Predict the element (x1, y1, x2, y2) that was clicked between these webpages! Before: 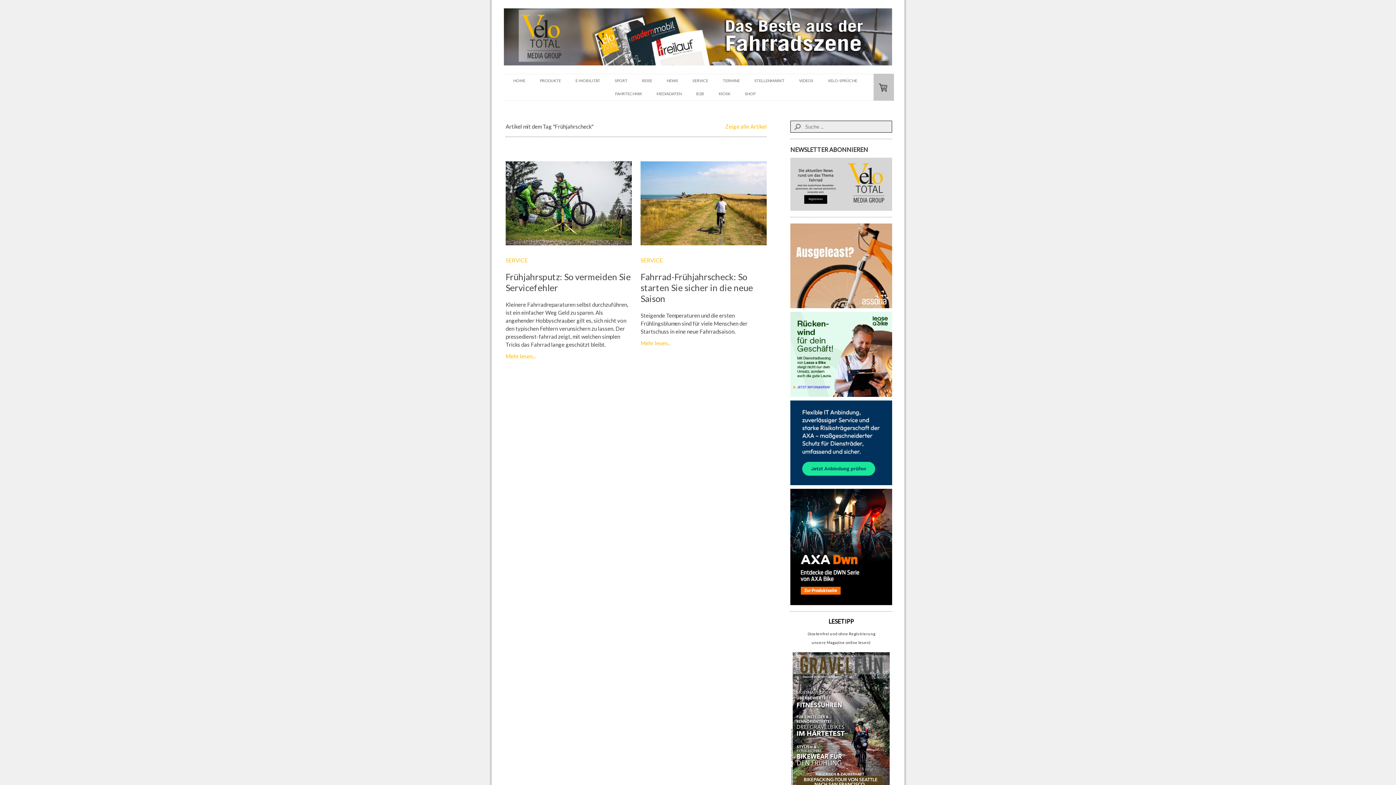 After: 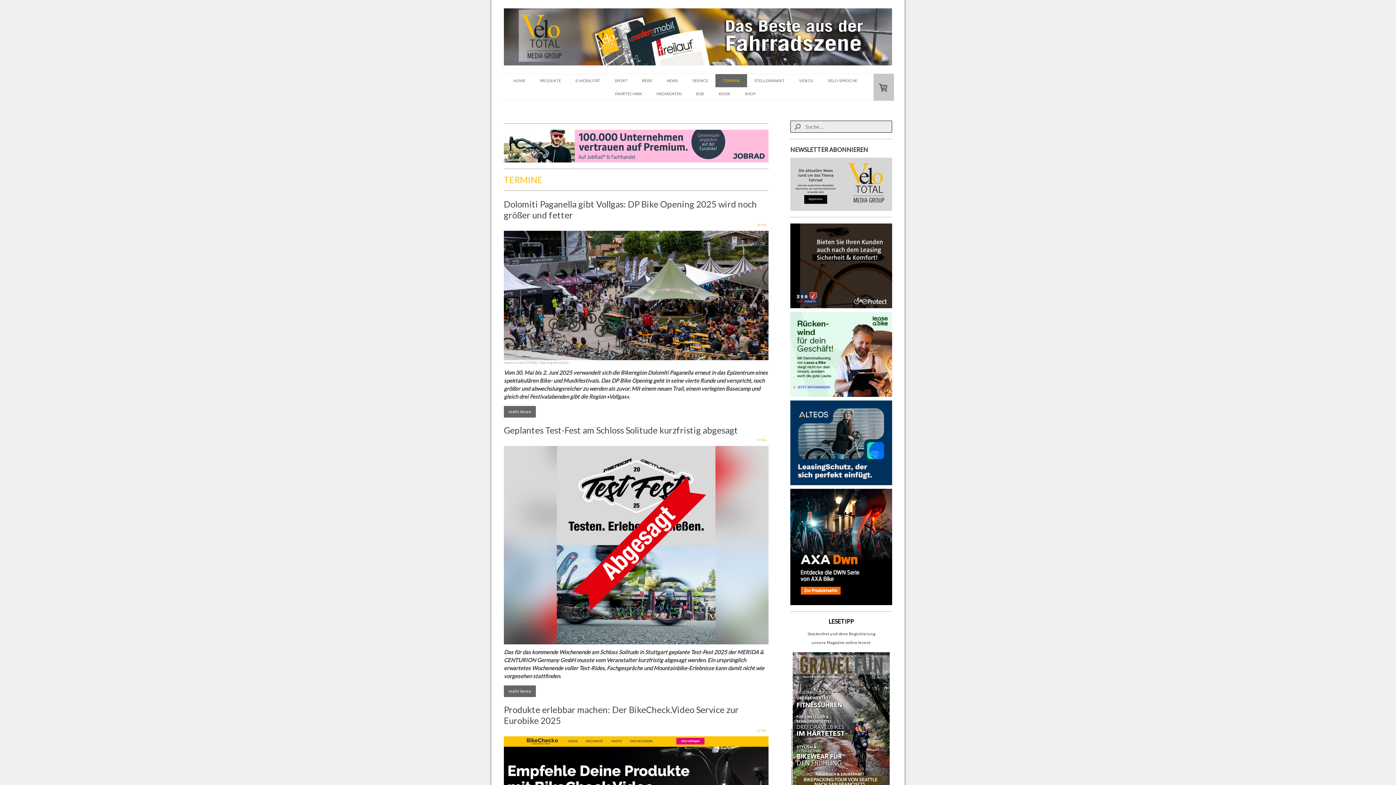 Action: bbox: (715, 74, 747, 87) label: TERMINE